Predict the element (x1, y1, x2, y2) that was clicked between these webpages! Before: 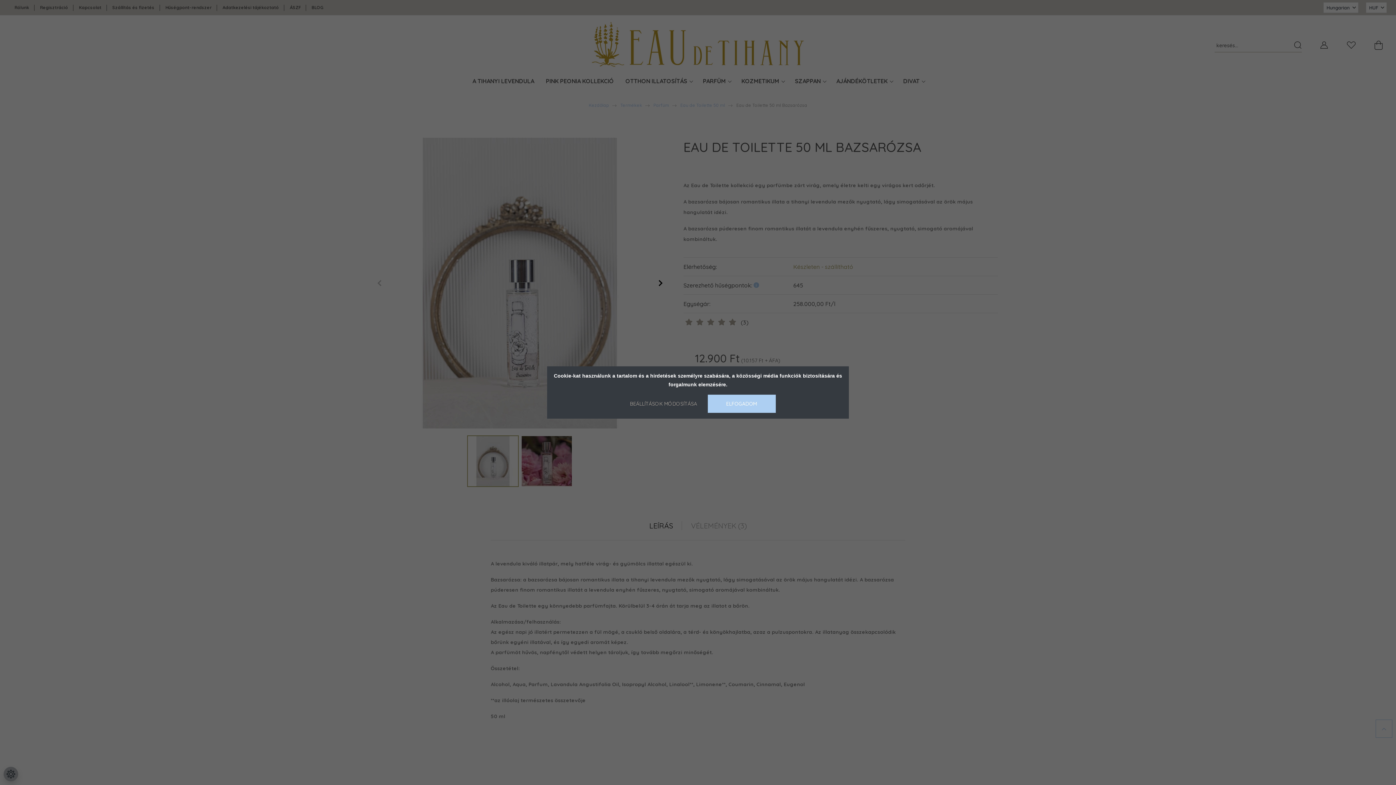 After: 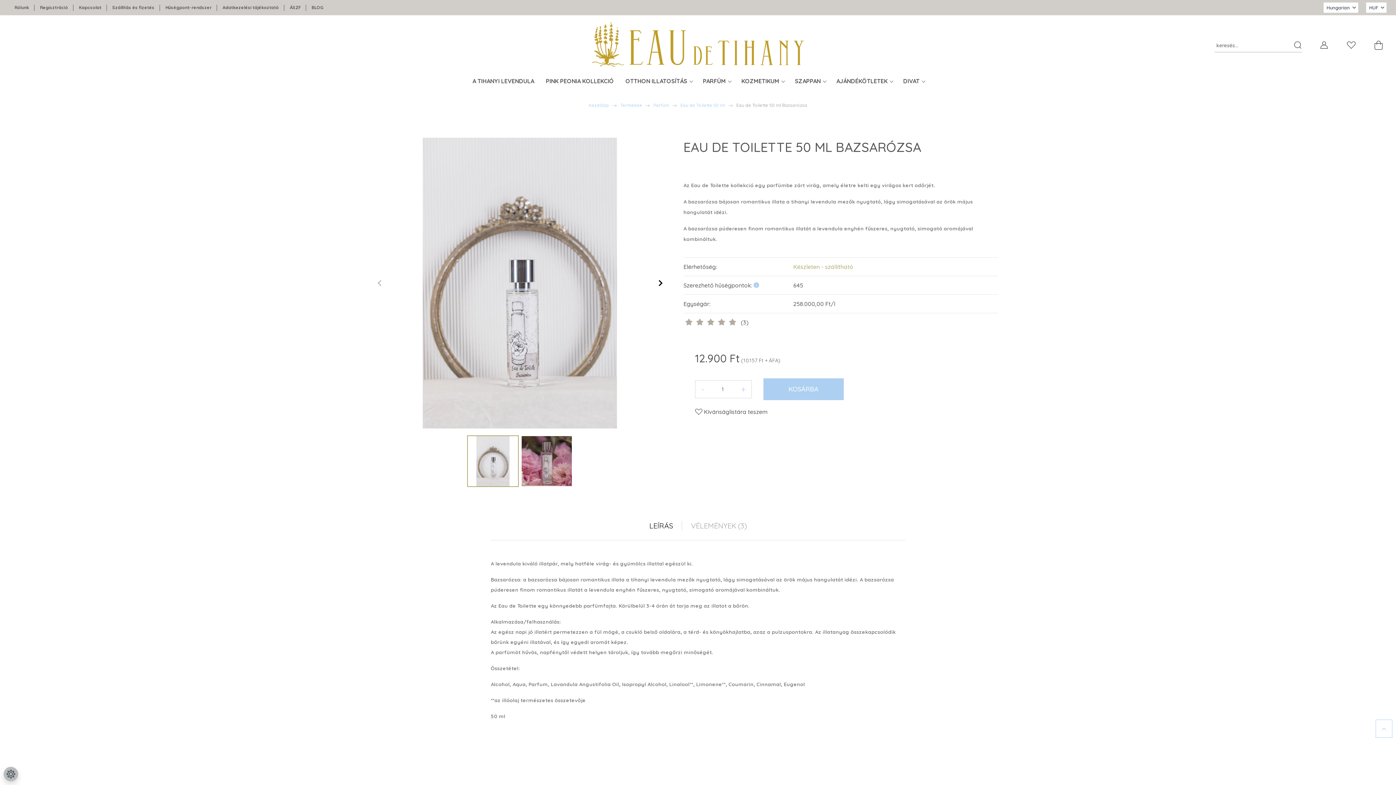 Action: bbox: (707, 394, 775, 413) label: ELFOGADOM